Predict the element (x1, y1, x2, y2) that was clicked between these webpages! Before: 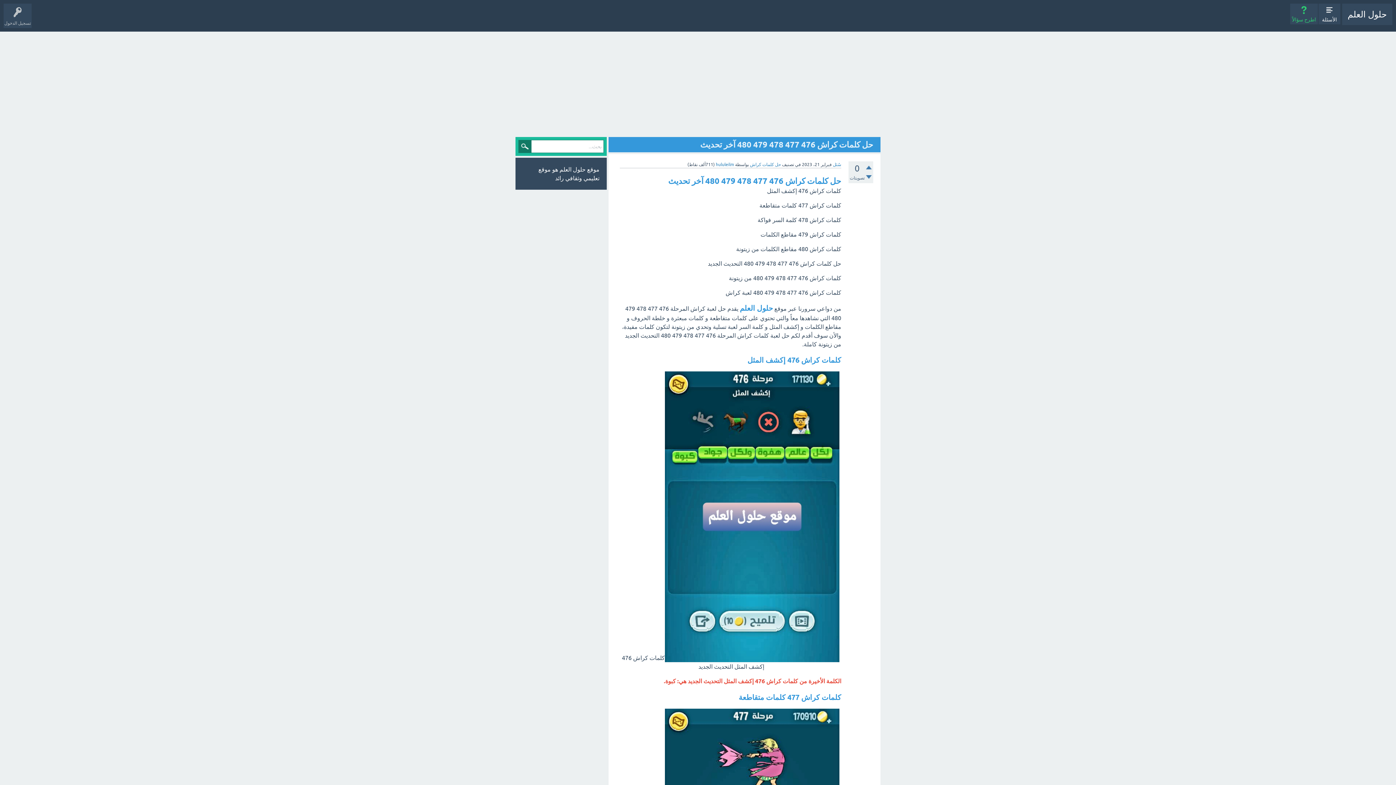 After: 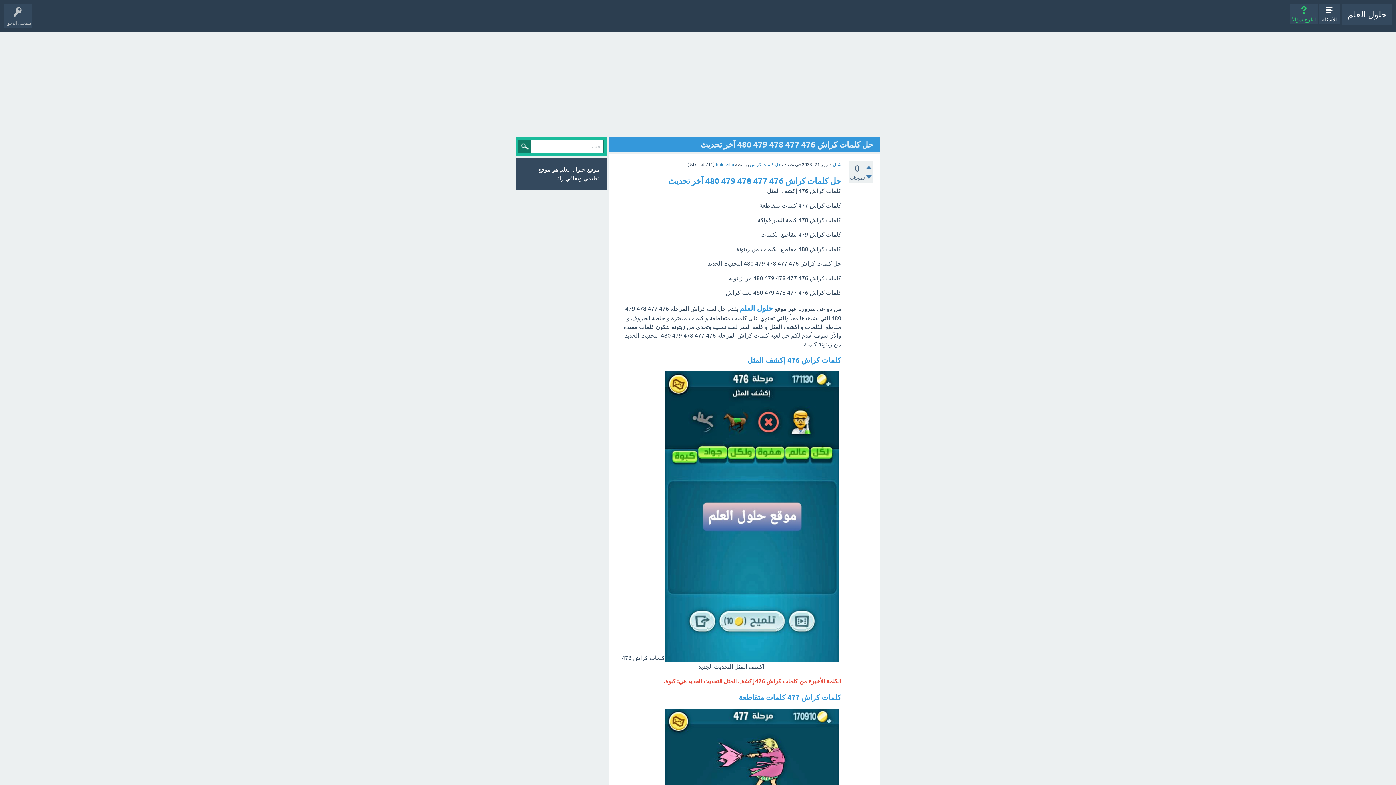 Action: bbox: (700, 140, 873, 149) label: حل كلمات كراش 476 477 478 479 480 آخر تحديث